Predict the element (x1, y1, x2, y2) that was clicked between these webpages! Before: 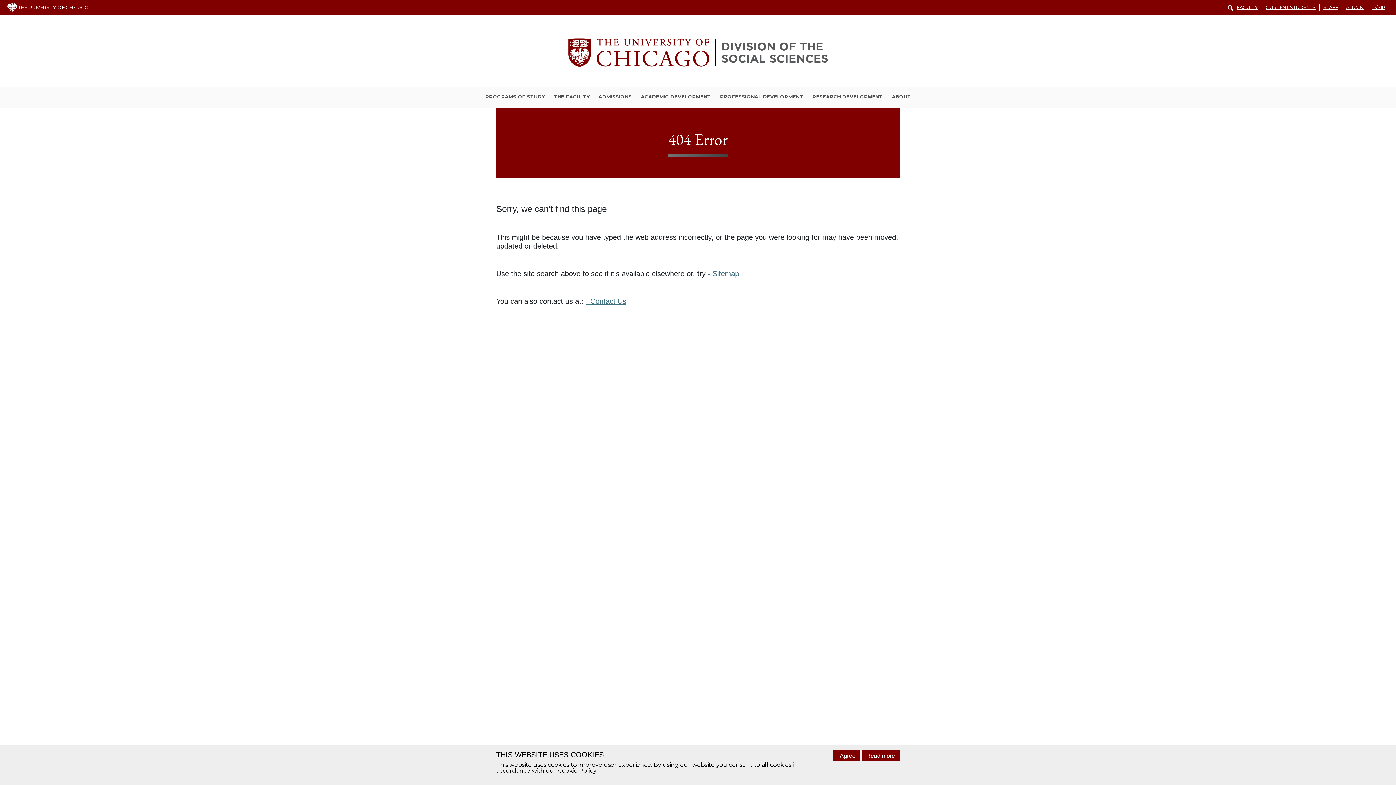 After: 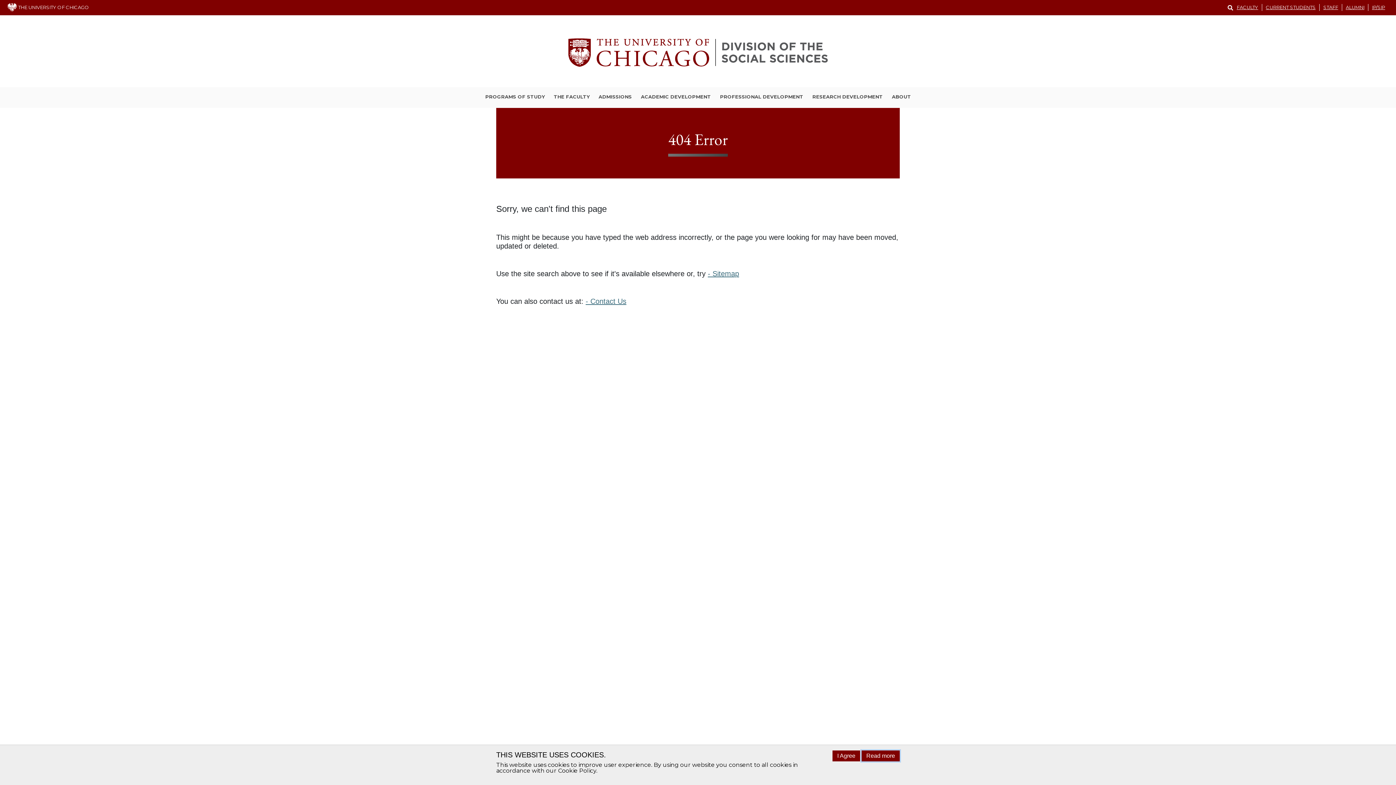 Action: label: Read more bbox: (861, 750, 900, 761)